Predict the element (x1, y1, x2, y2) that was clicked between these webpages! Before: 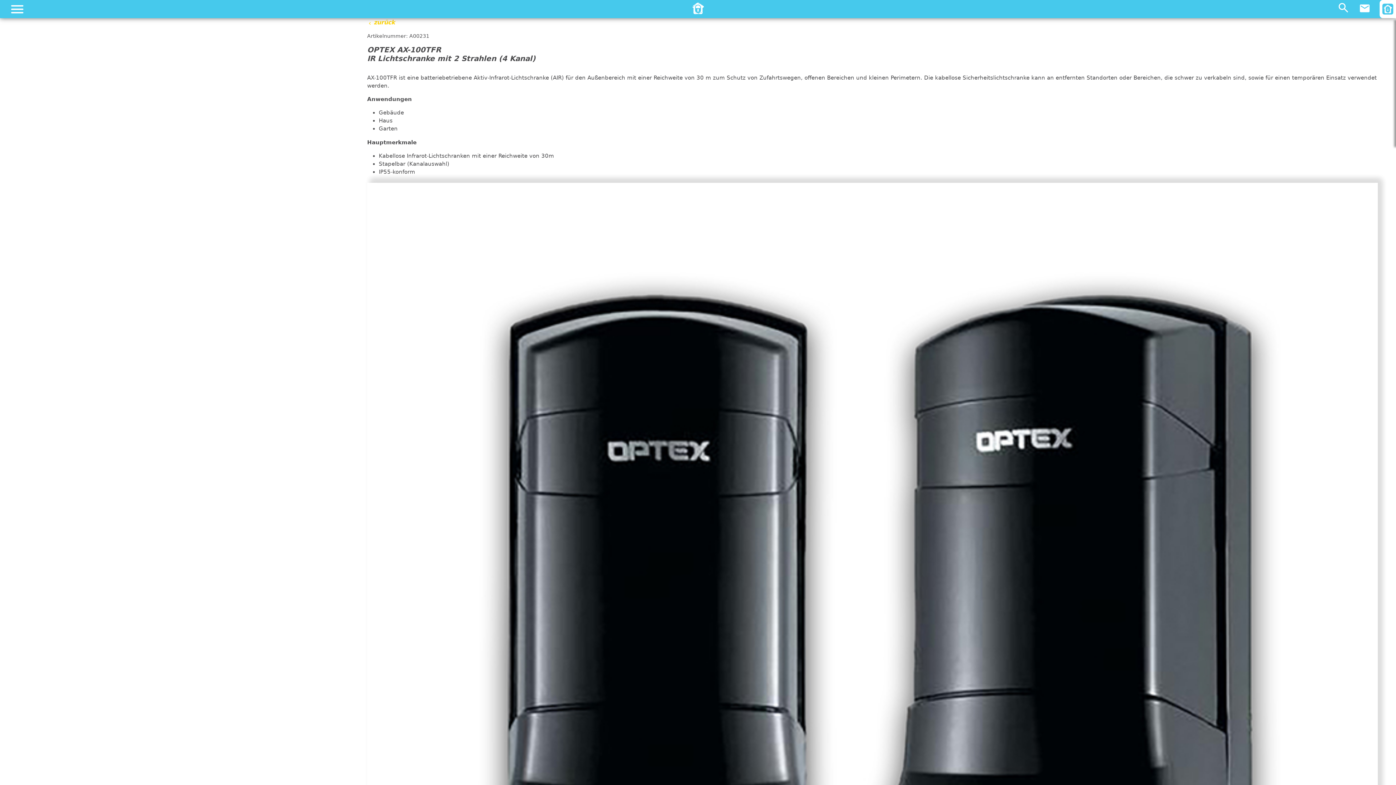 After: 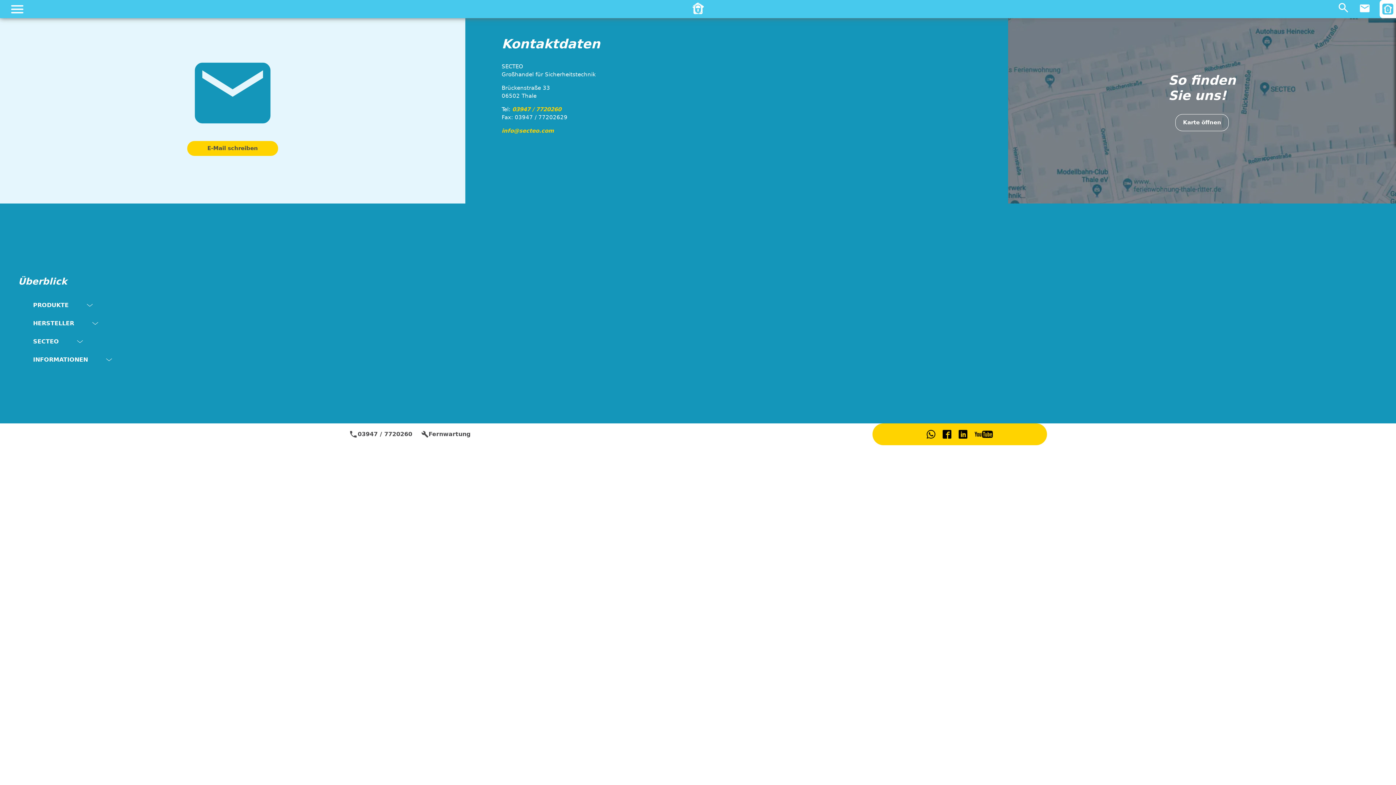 Action: bbox: (1359, 1, 1370, 16) label: email